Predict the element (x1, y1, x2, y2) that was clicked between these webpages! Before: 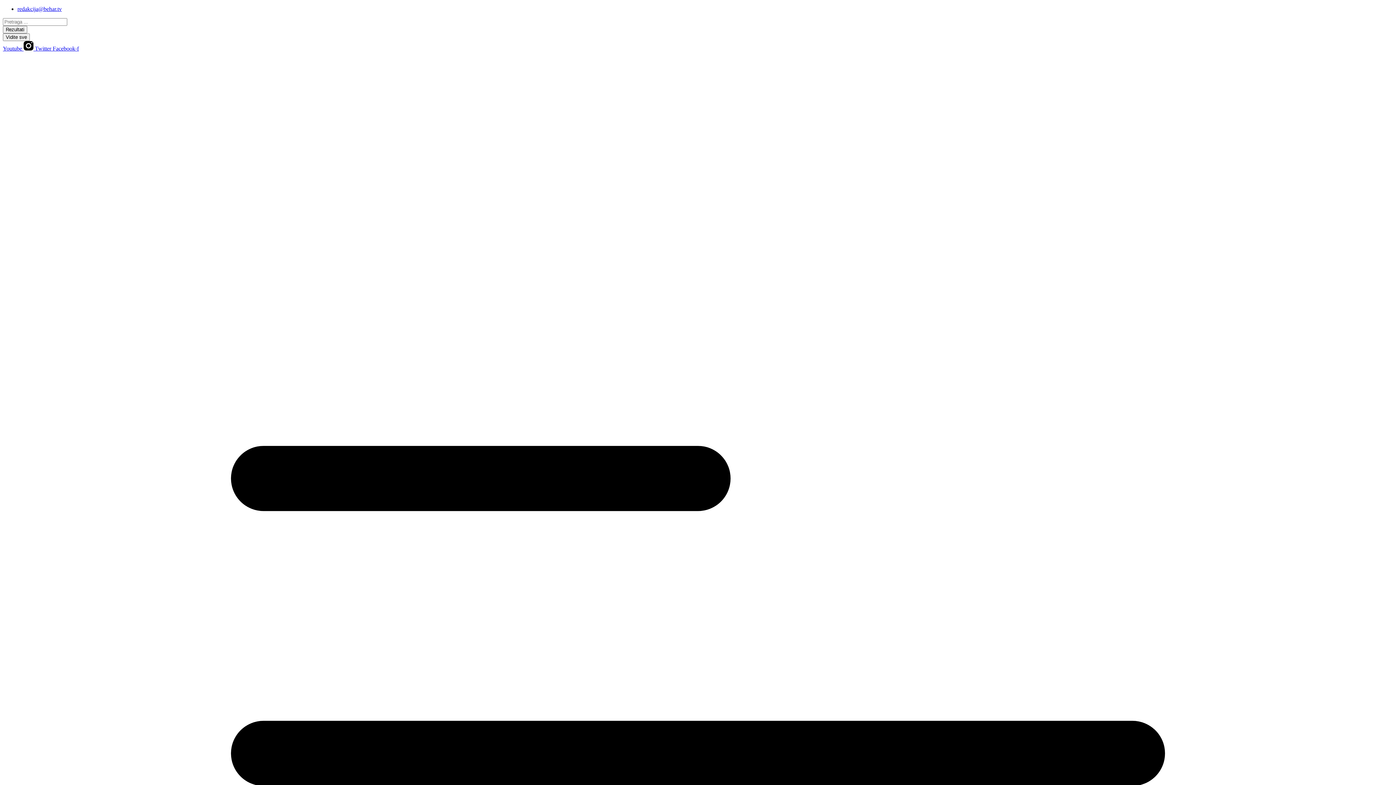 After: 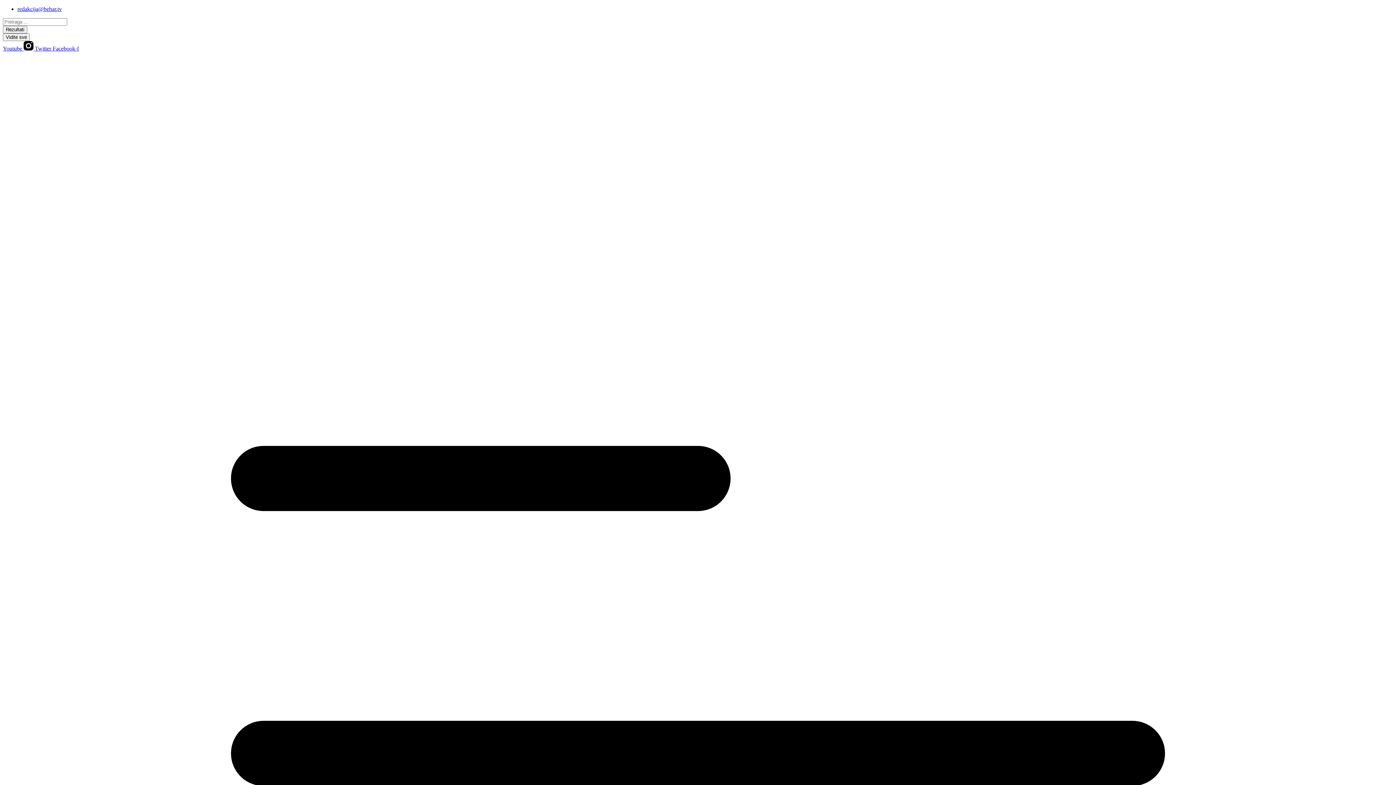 Action: label: Youtube  bbox: (2, 45, 23, 51)